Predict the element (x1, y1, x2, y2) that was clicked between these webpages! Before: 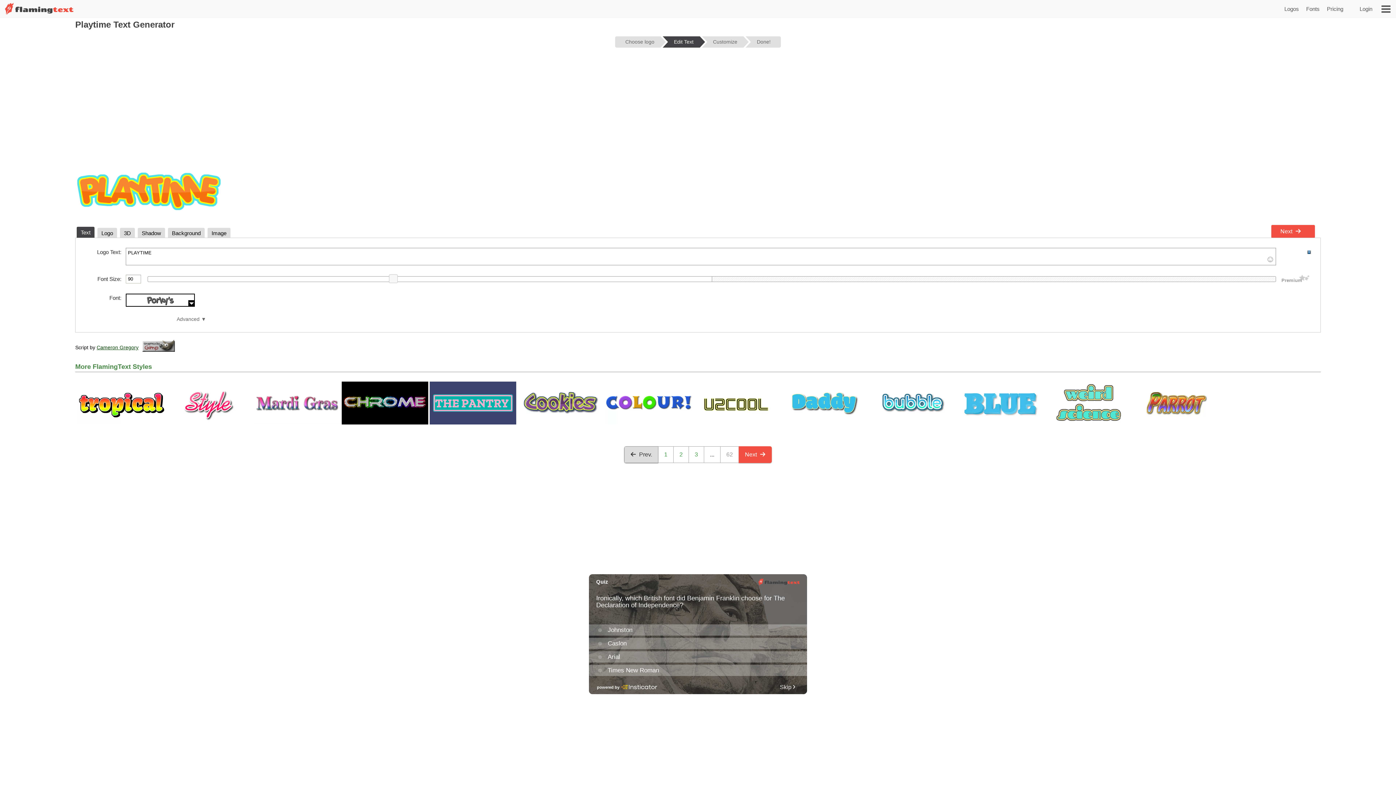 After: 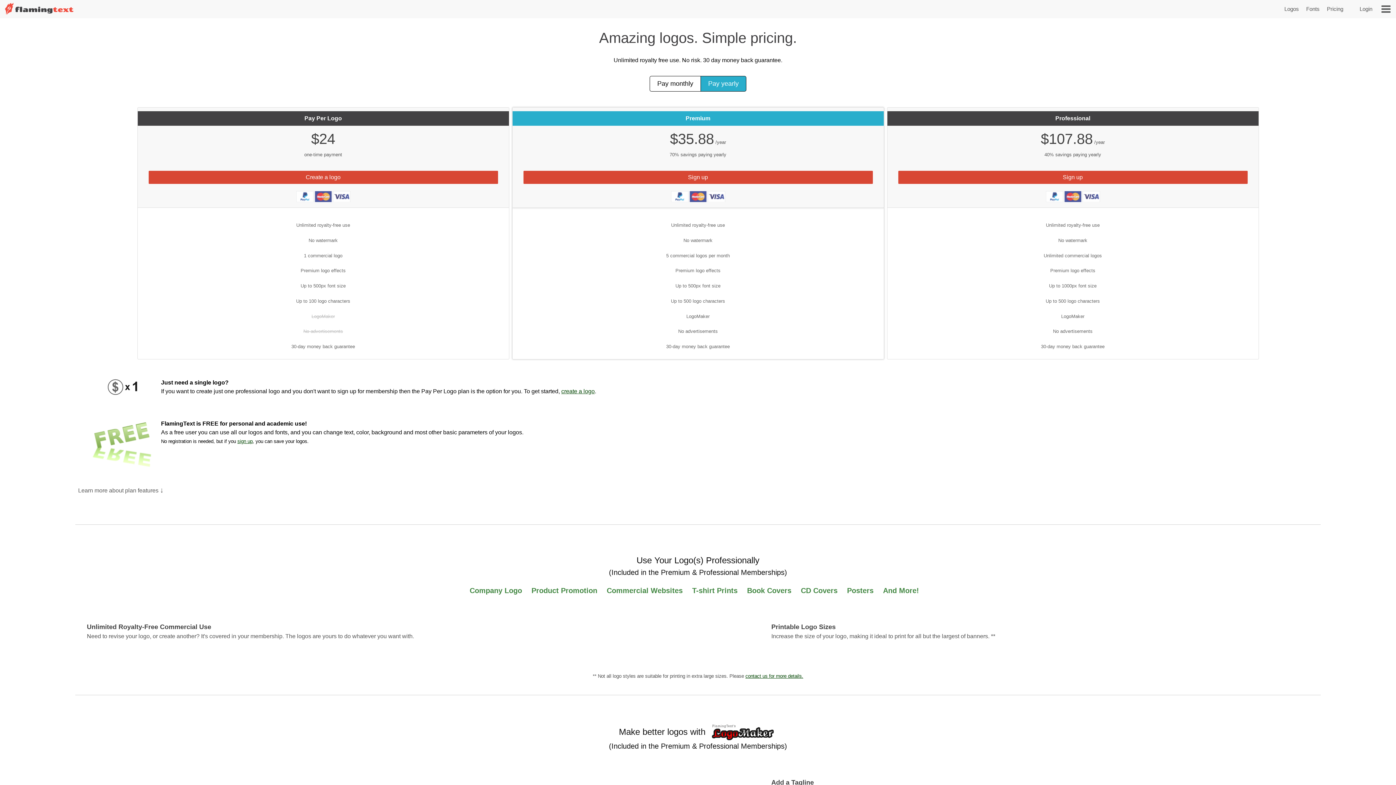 Action: label: Pricing bbox: (1327, 5, 1343, 12)